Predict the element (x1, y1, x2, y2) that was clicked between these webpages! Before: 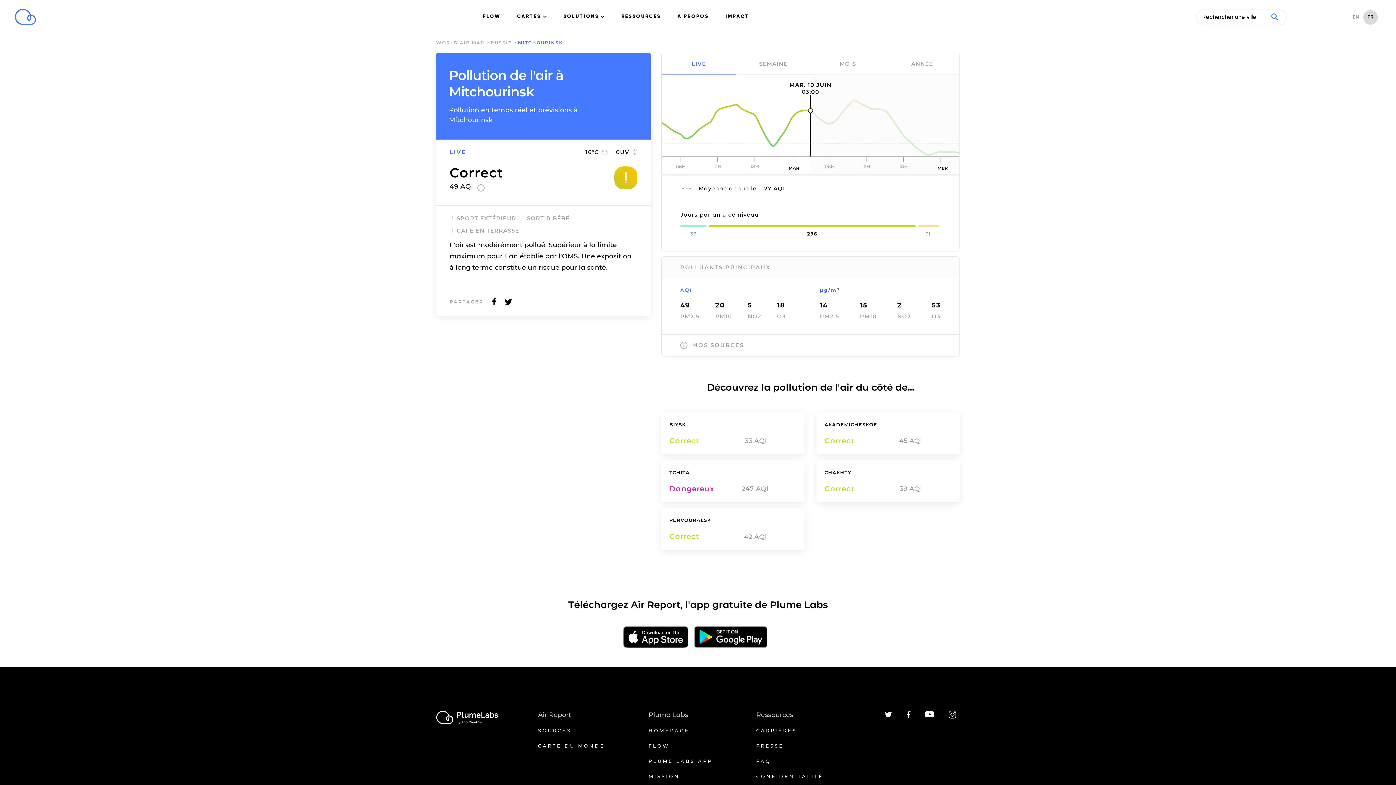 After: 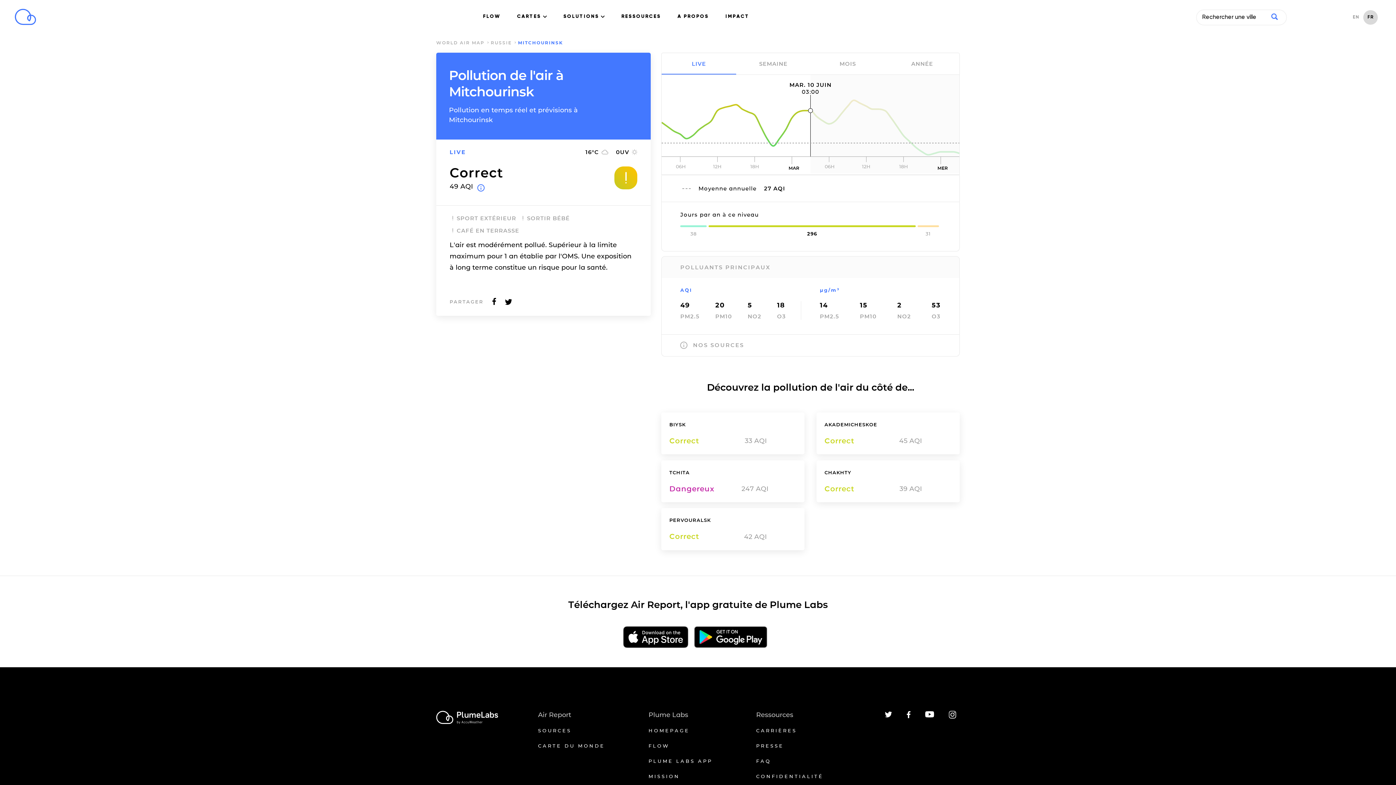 Action: bbox: (477, 185, 484, 193)